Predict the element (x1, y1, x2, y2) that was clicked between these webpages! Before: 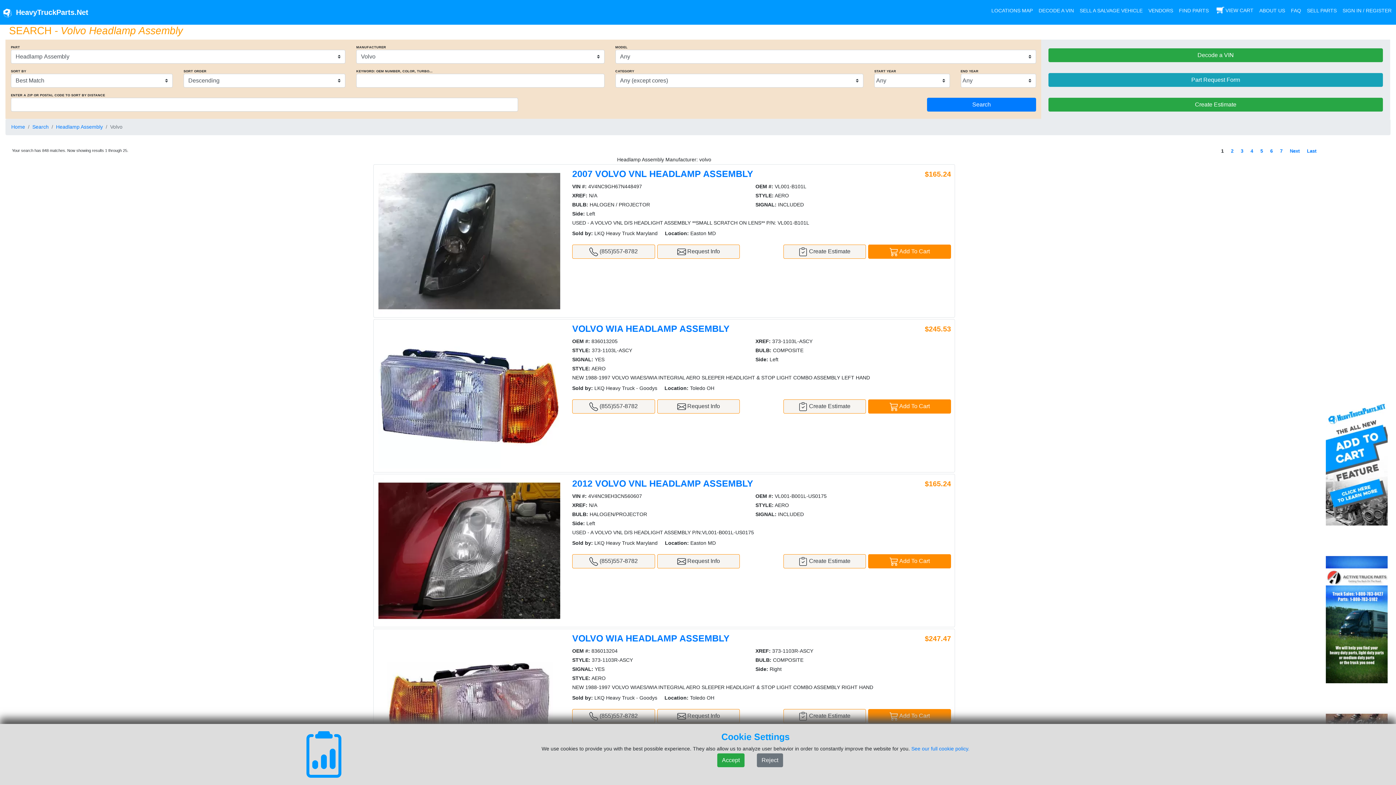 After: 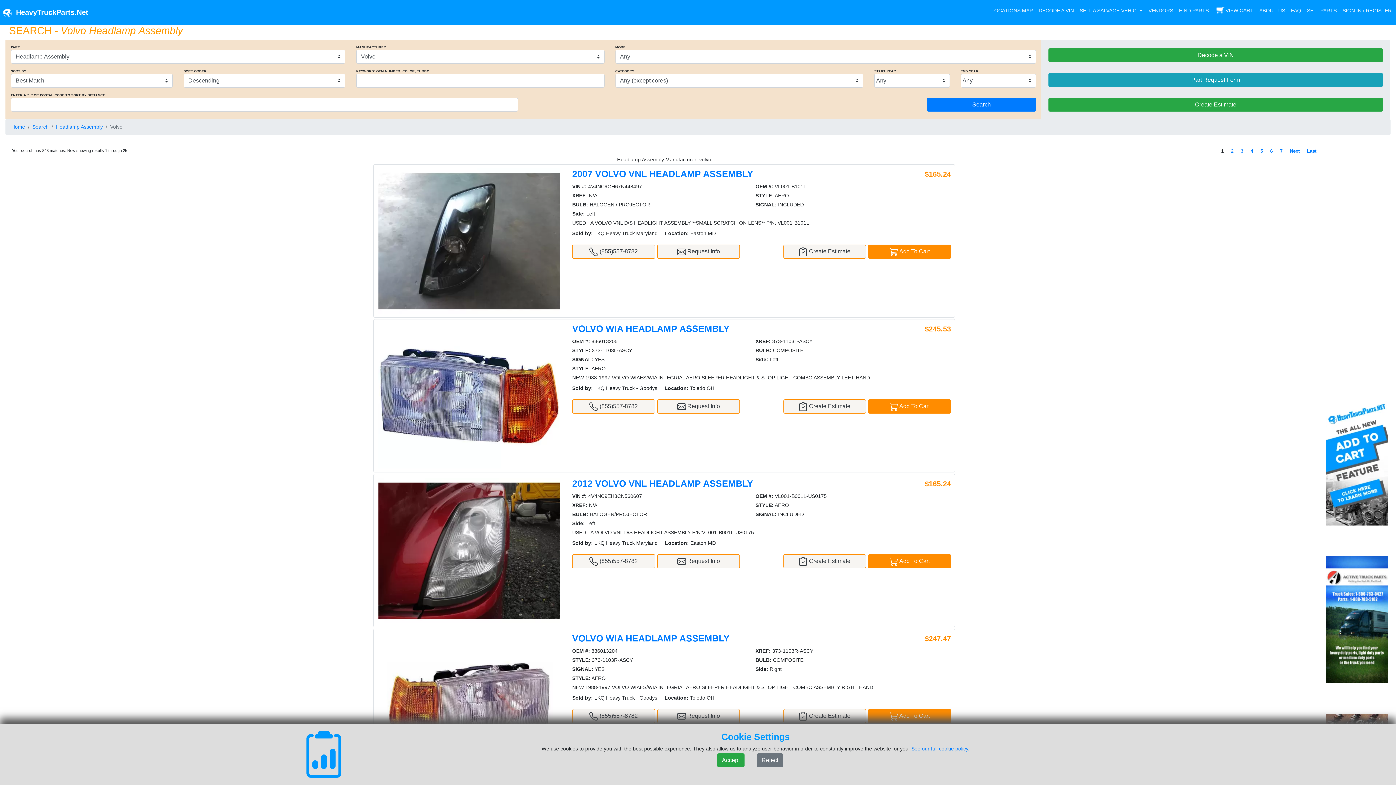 Action: bbox: (1326, 458, 1388, 464)